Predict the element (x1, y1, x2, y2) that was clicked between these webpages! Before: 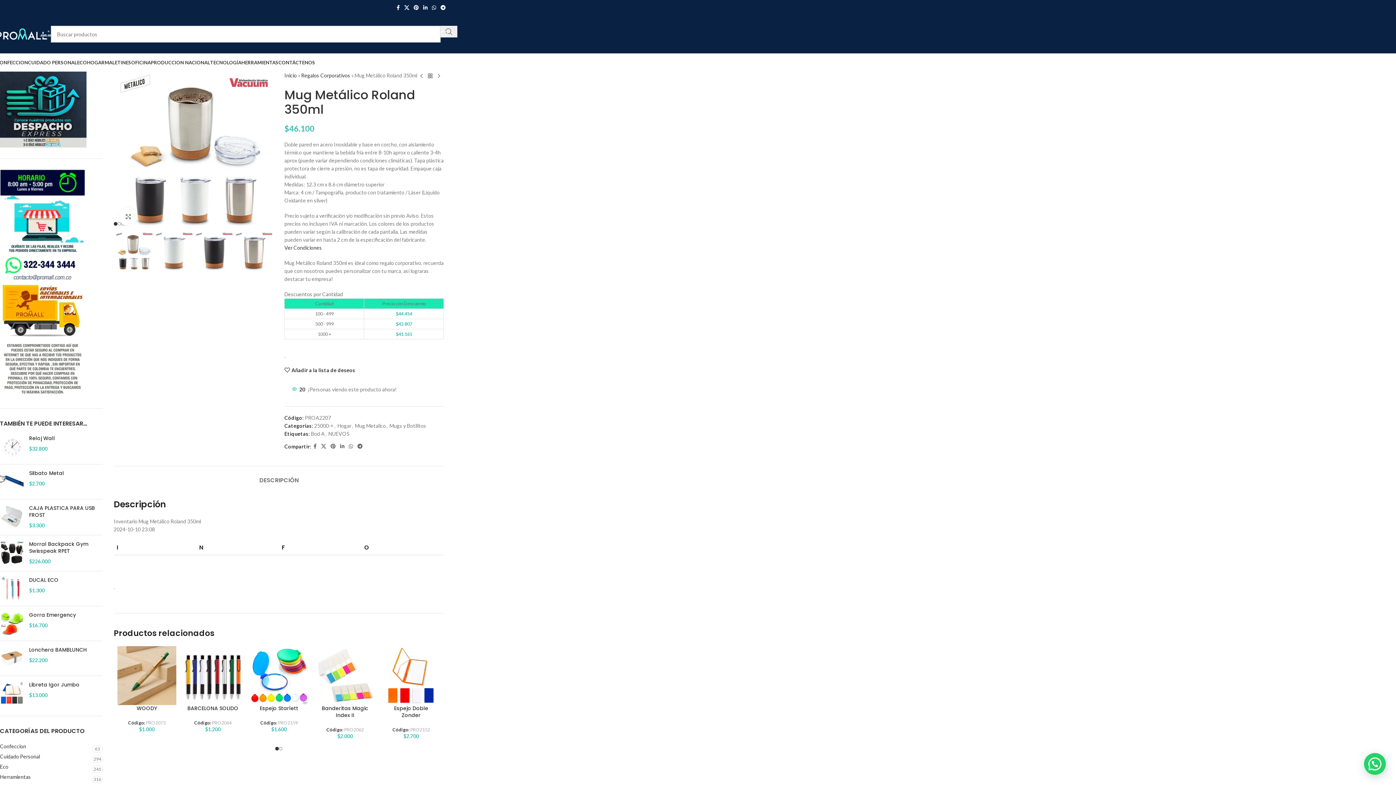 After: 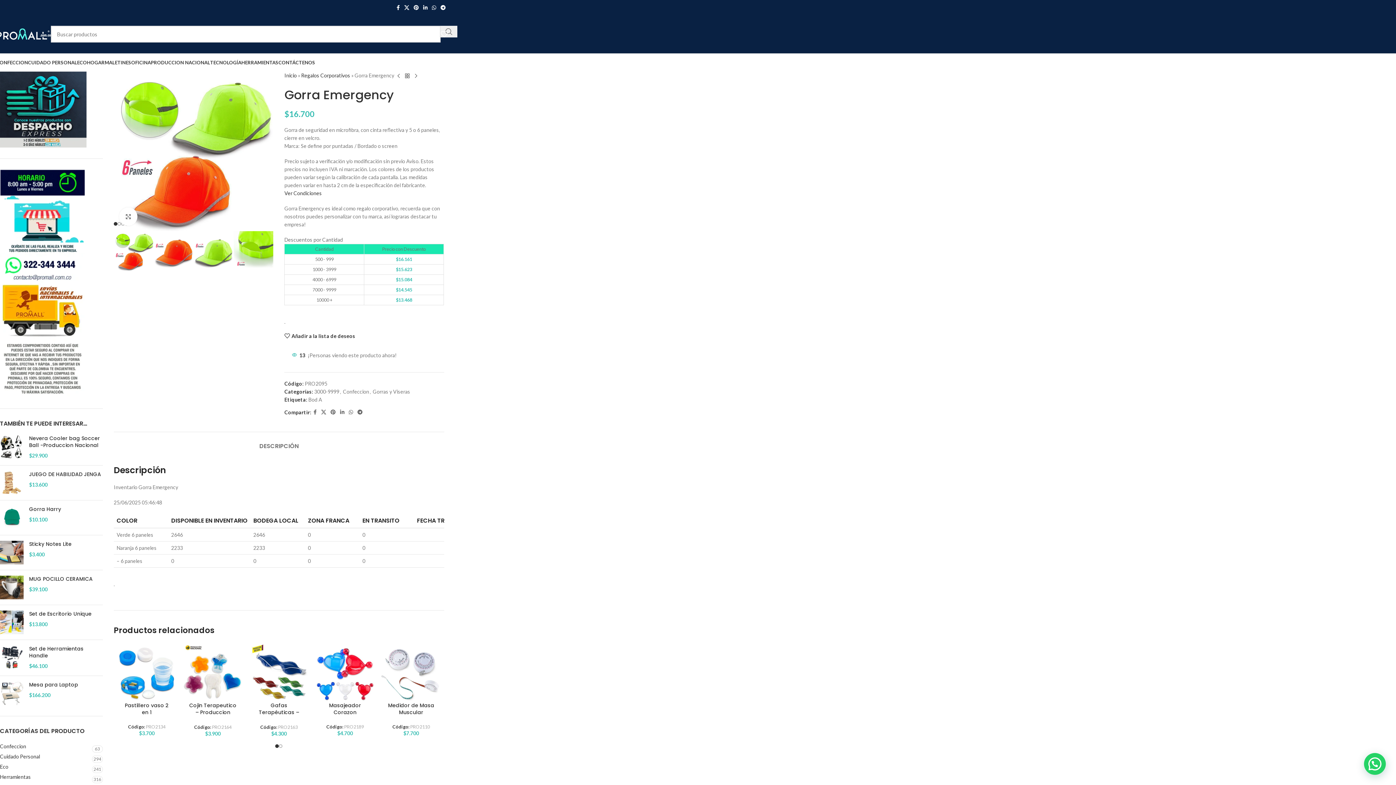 Action: bbox: (29, 612, 102, 619) label: Gorra Emergency